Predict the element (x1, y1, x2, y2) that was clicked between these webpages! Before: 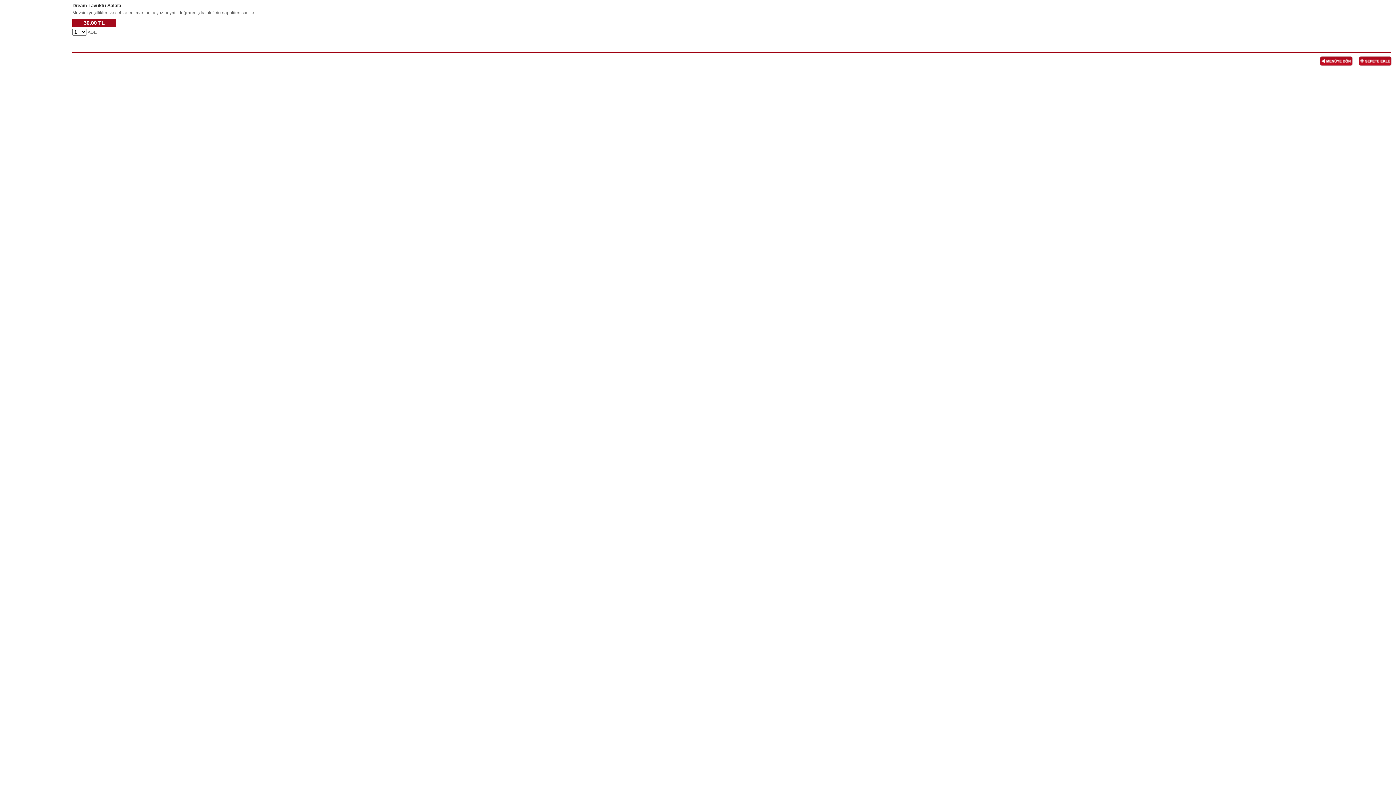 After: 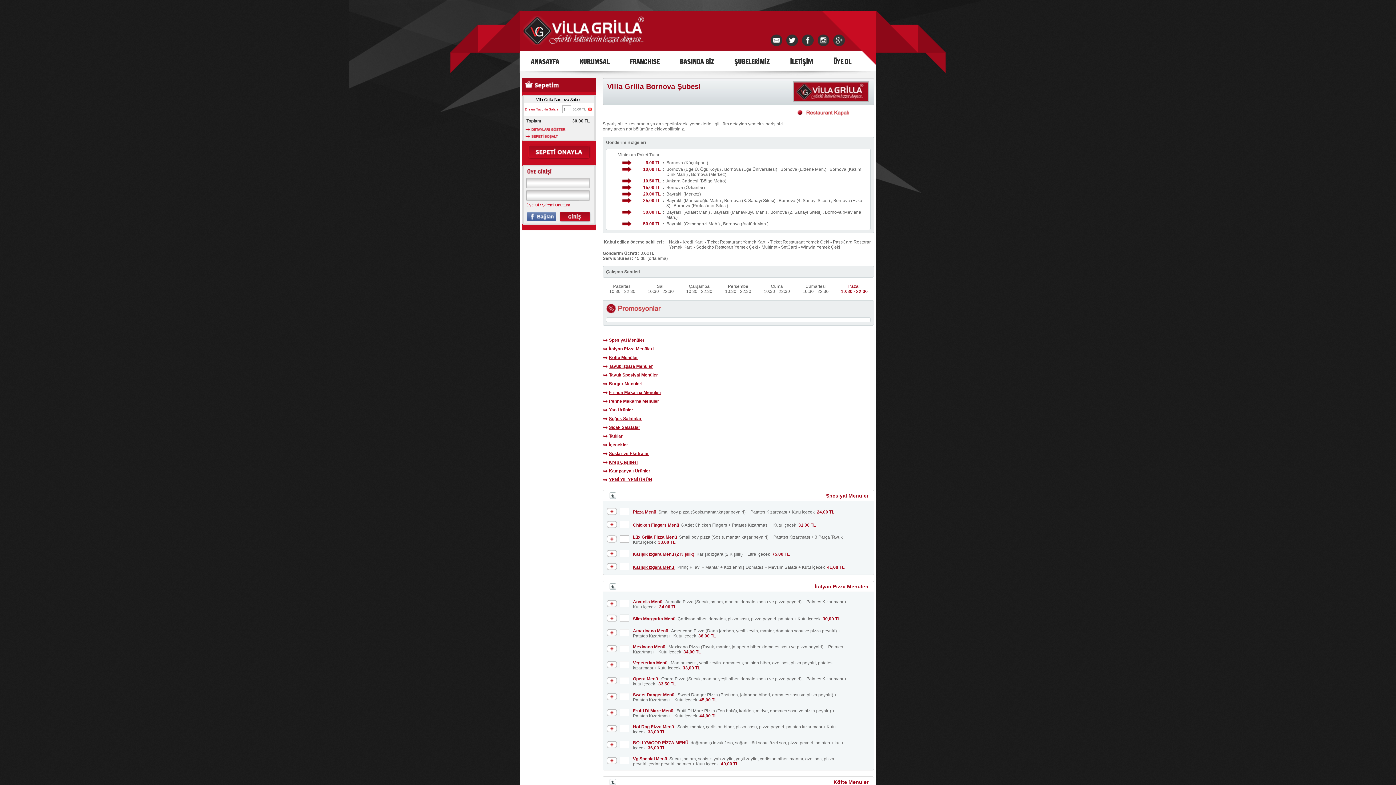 Action: bbox: (1358, 63, 1393, 68)